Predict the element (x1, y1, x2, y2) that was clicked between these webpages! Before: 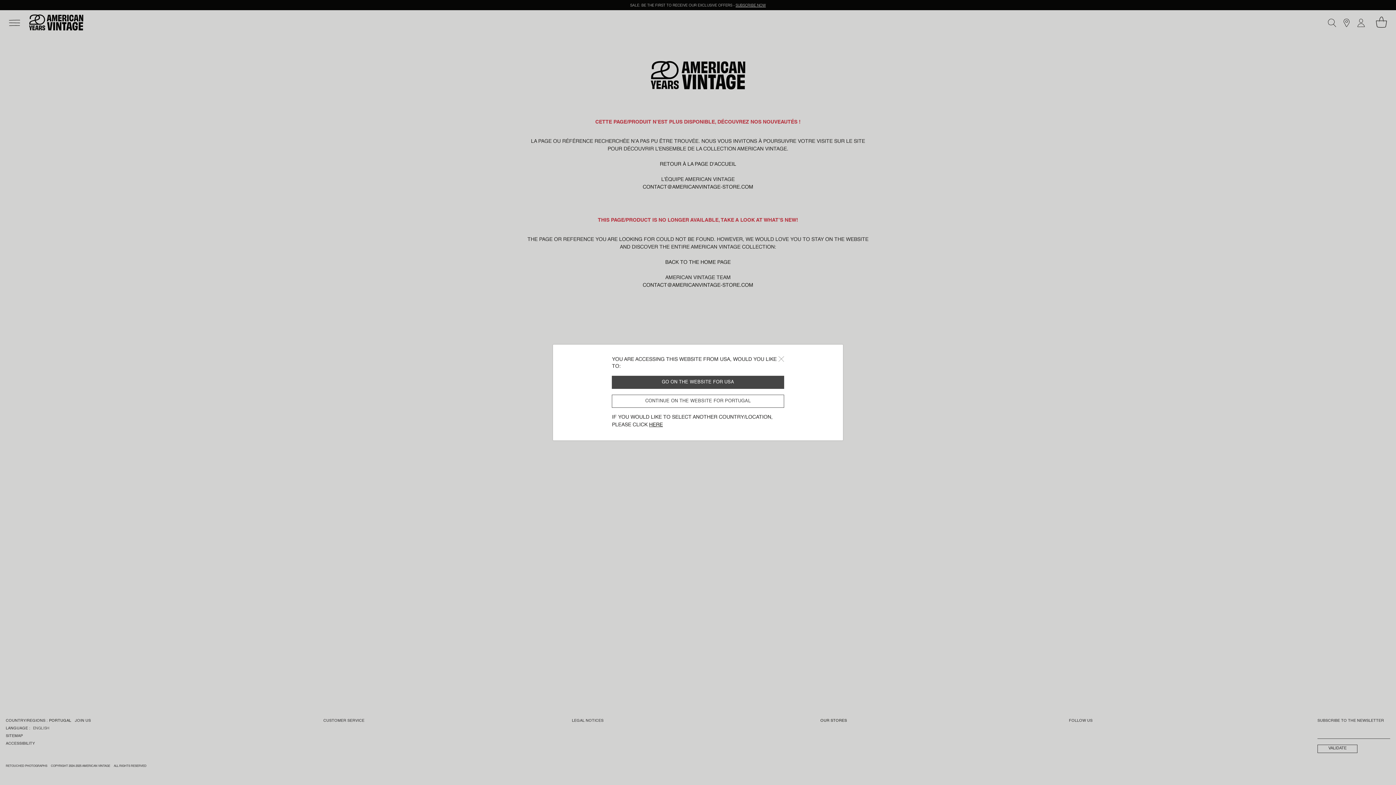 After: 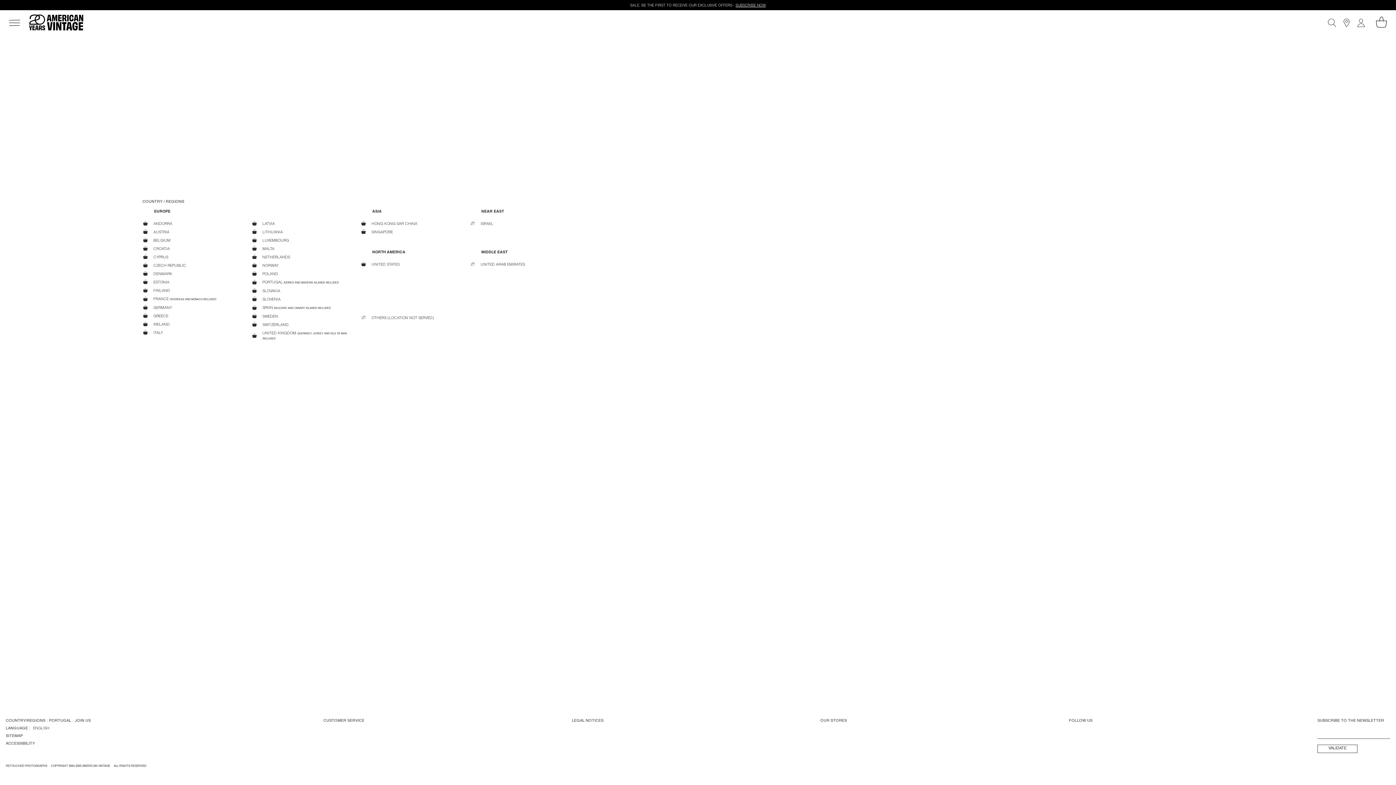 Action: label: HERE bbox: (649, 422, 663, 427)